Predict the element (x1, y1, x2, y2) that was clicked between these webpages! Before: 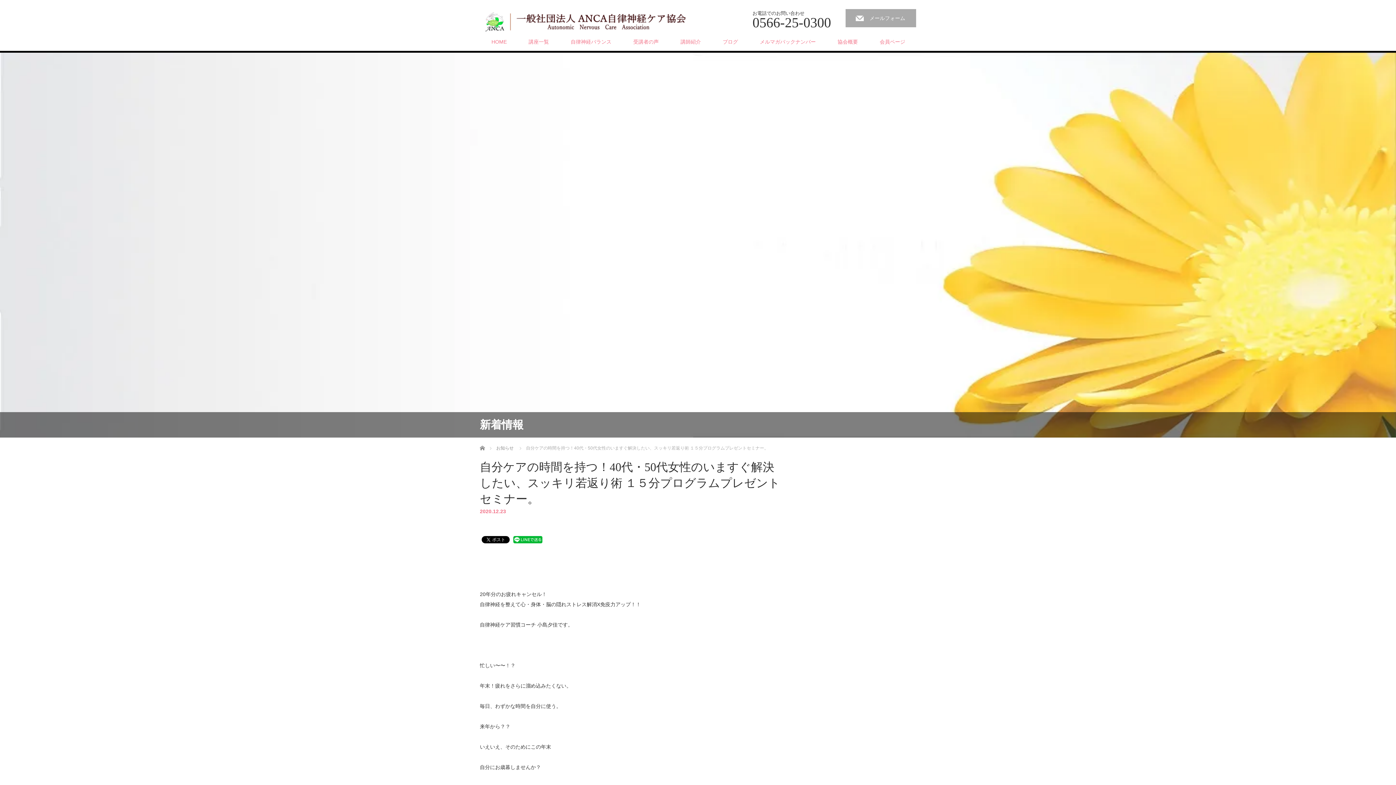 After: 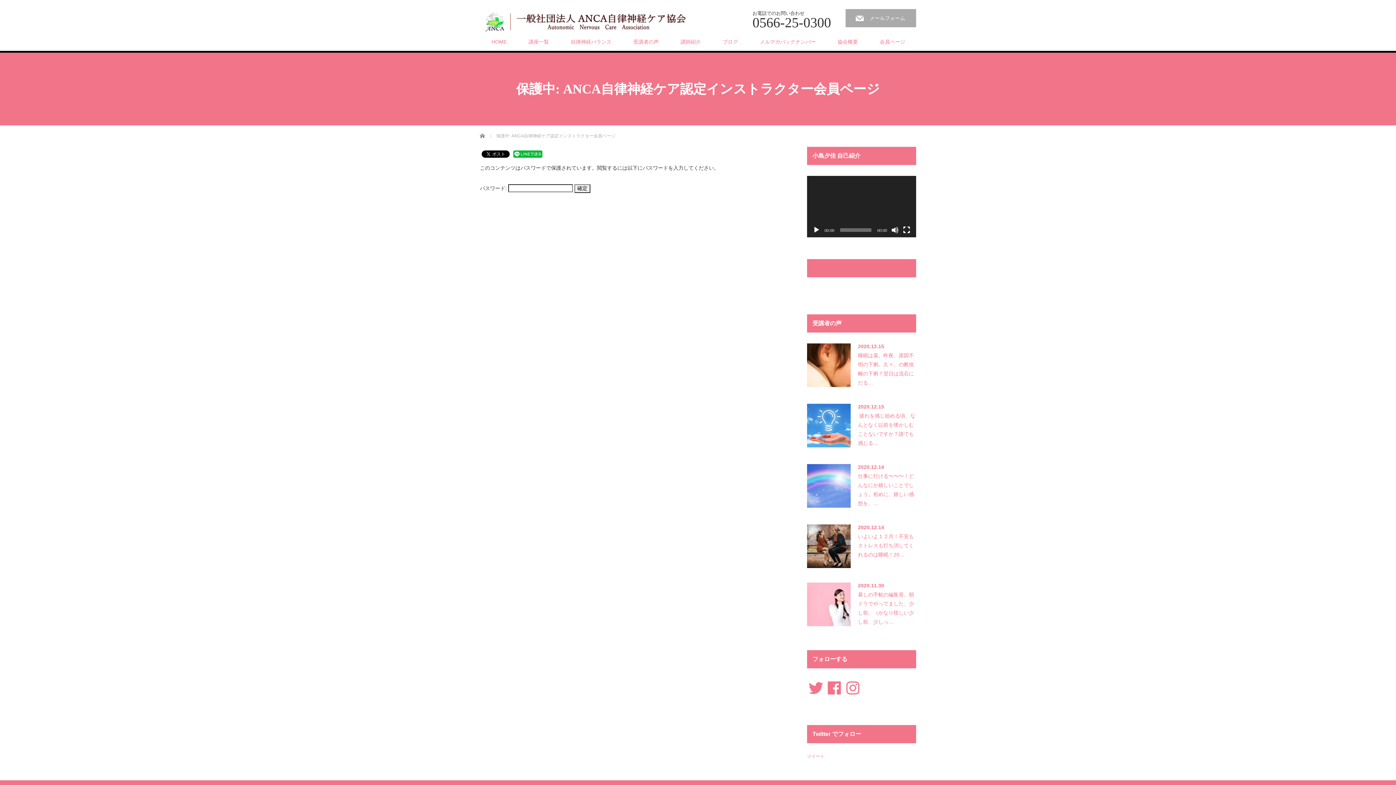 Action: label: 会員ページ bbox: (869, 32, 916, 50)